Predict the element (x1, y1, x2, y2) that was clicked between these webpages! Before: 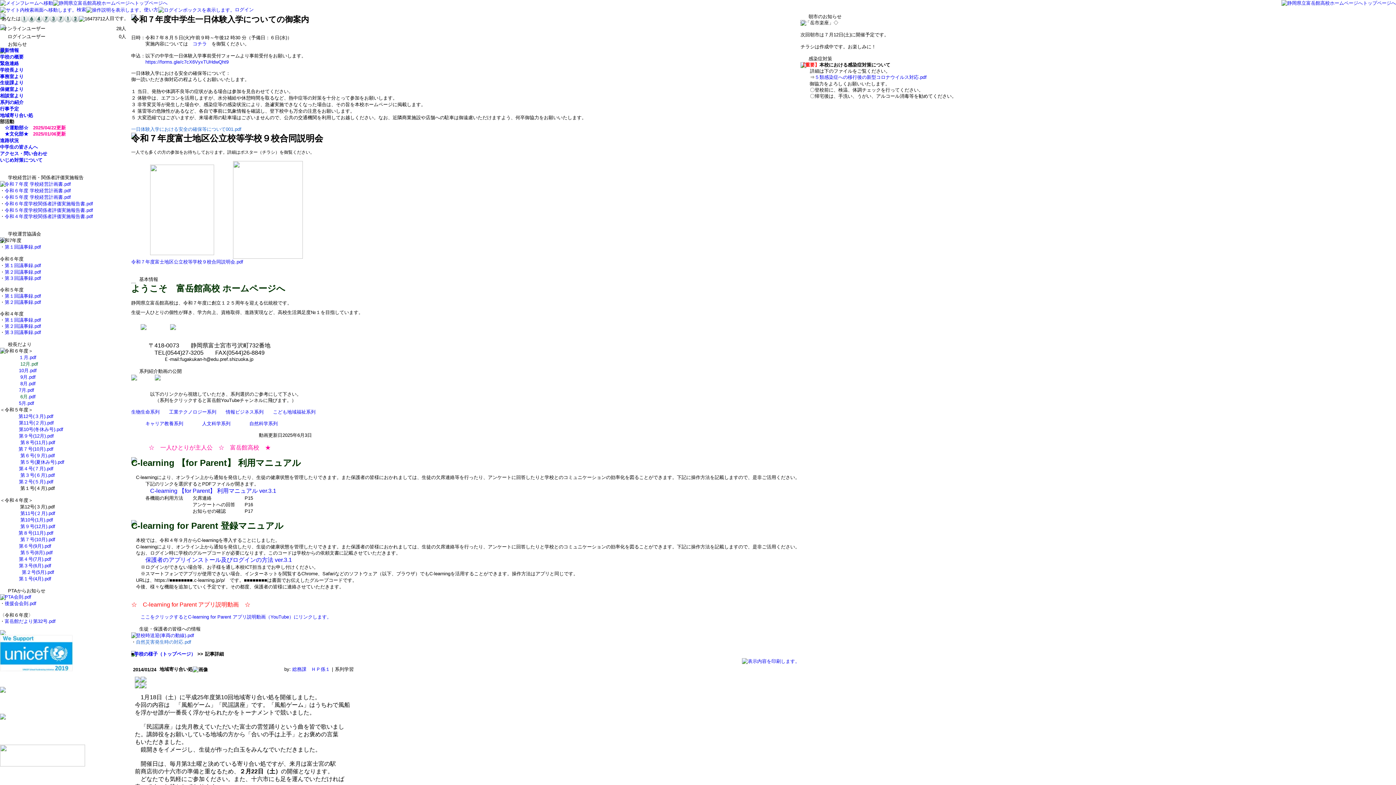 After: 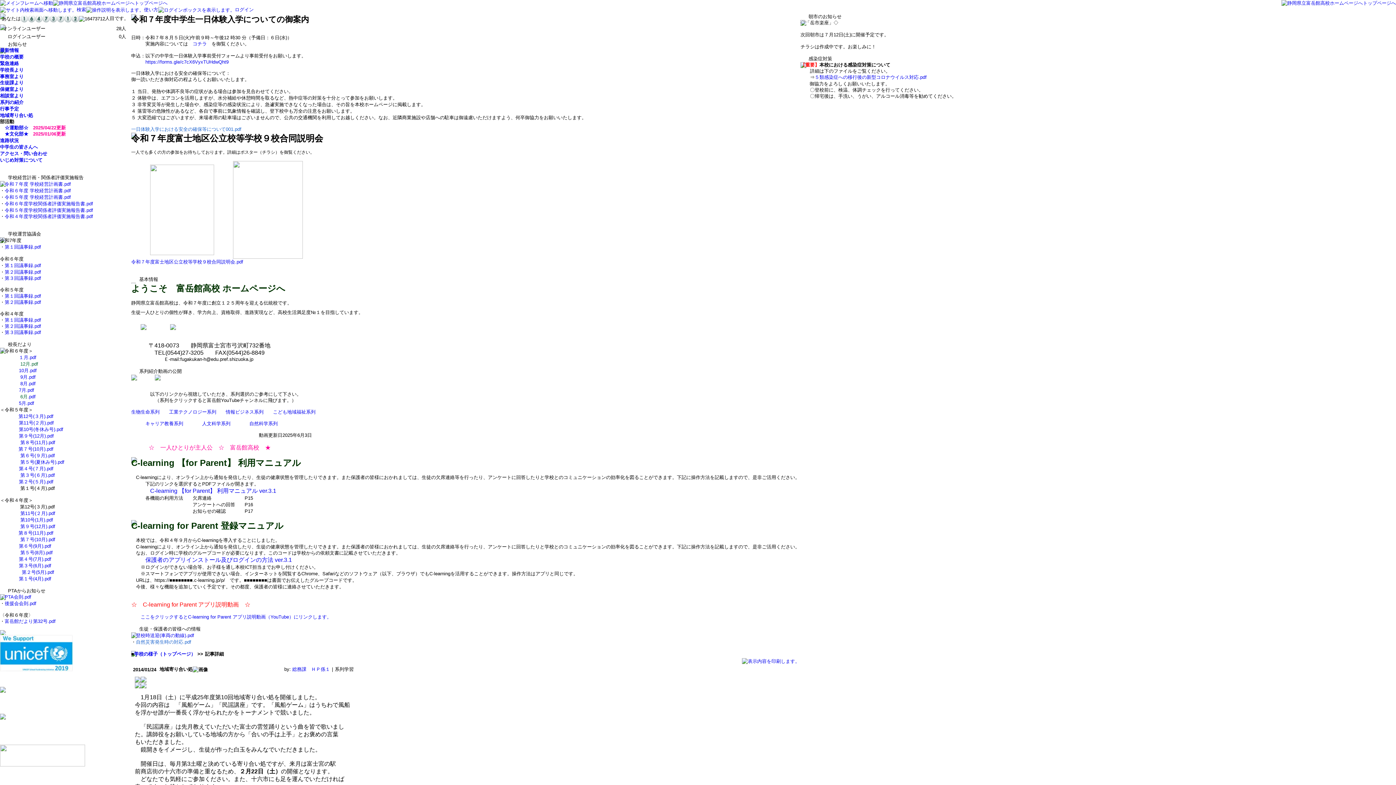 Action: bbox: (158, 6, 253, 12) label: ログイン